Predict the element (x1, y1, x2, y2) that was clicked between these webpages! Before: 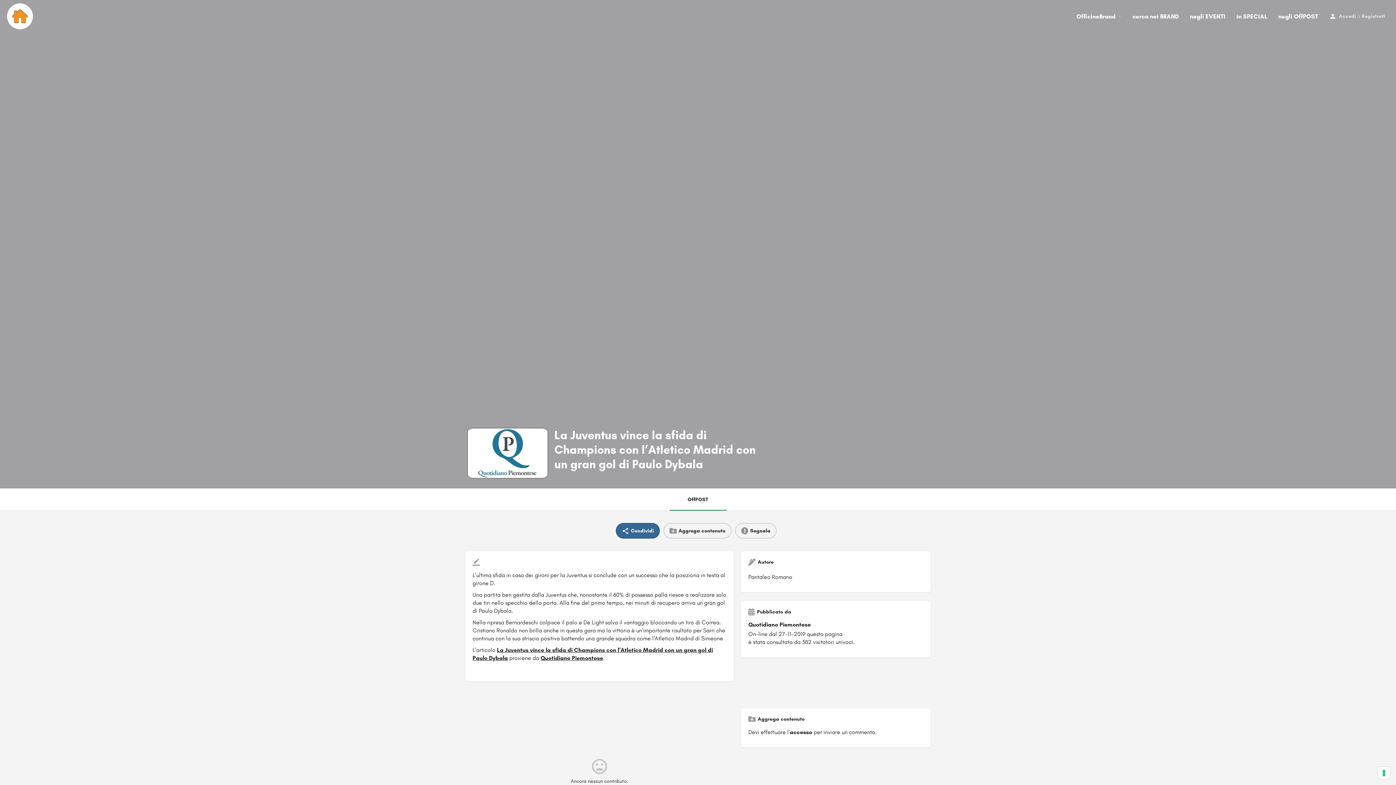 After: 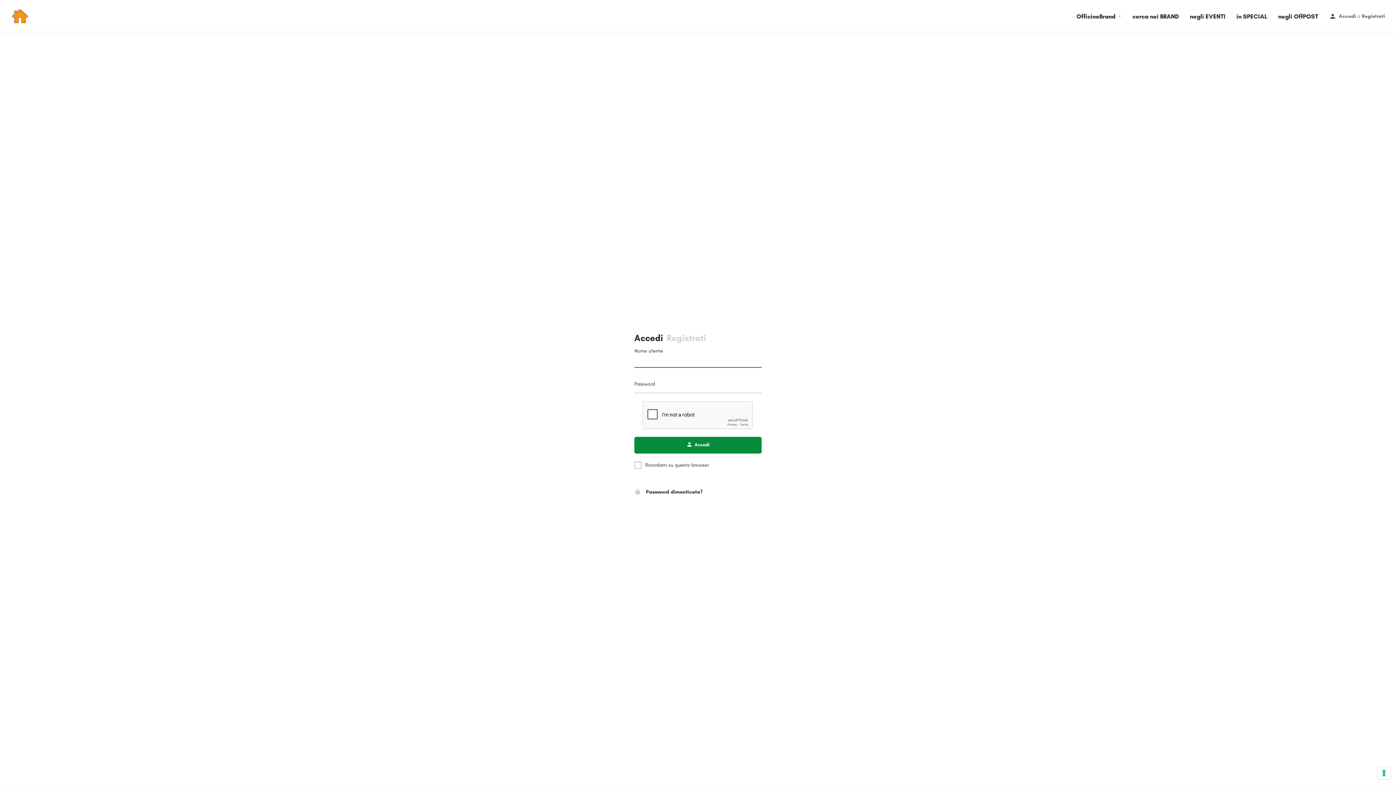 Action: bbox: (1339, 11, 1356, 20) label: Accedi